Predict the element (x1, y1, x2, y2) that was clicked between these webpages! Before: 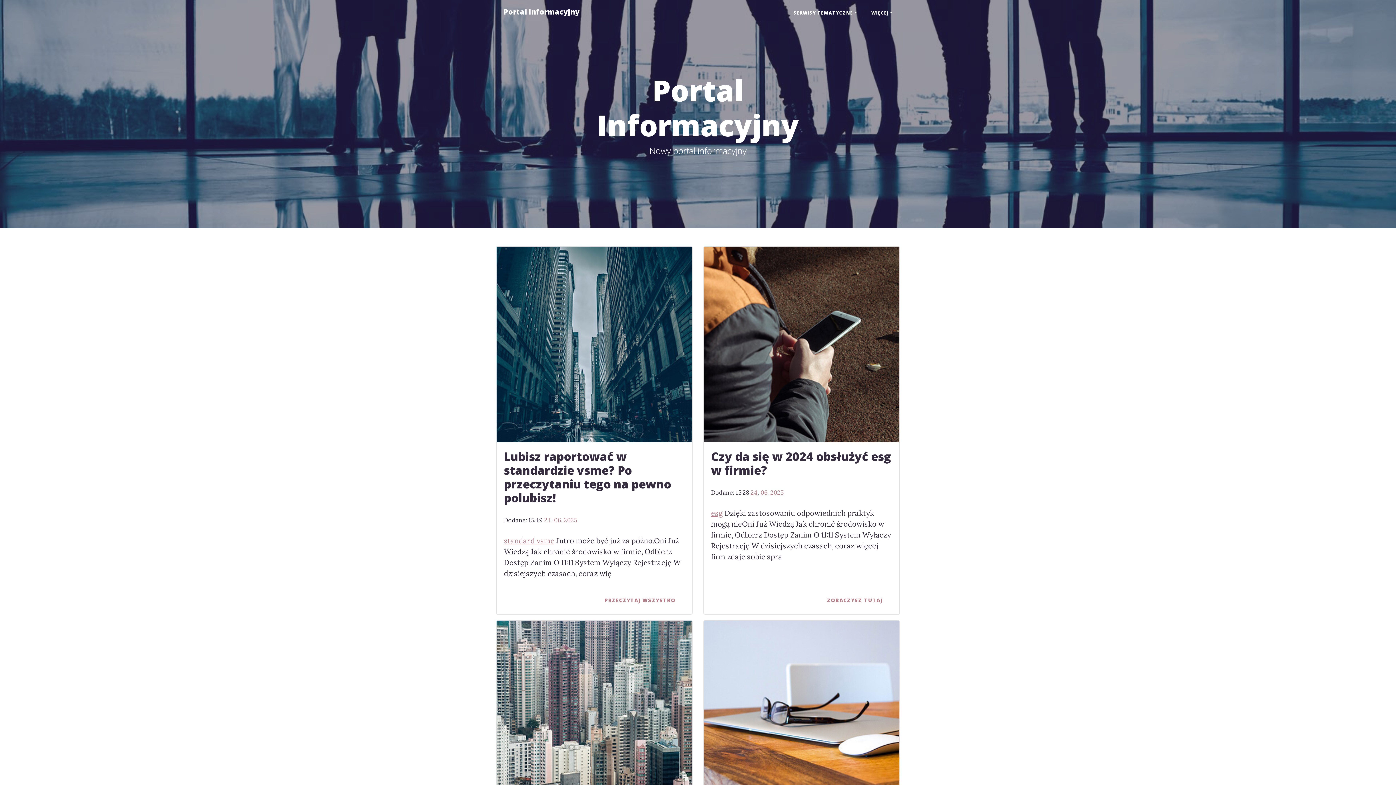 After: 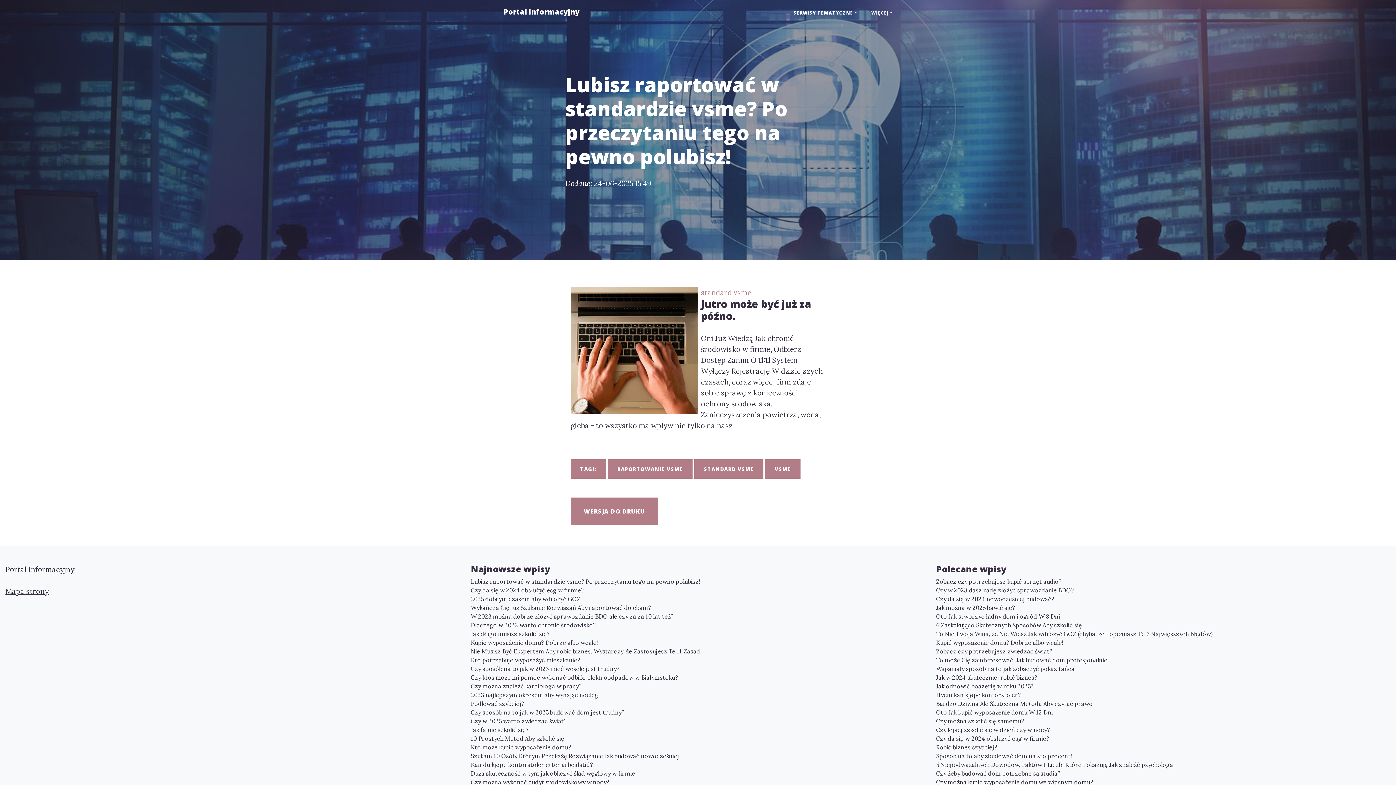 Action: bbox: (504, 449, 685, 505) label: Lubisz raportować w standardzie vsme? Po przeczytaniu tego na pewno polubisz!